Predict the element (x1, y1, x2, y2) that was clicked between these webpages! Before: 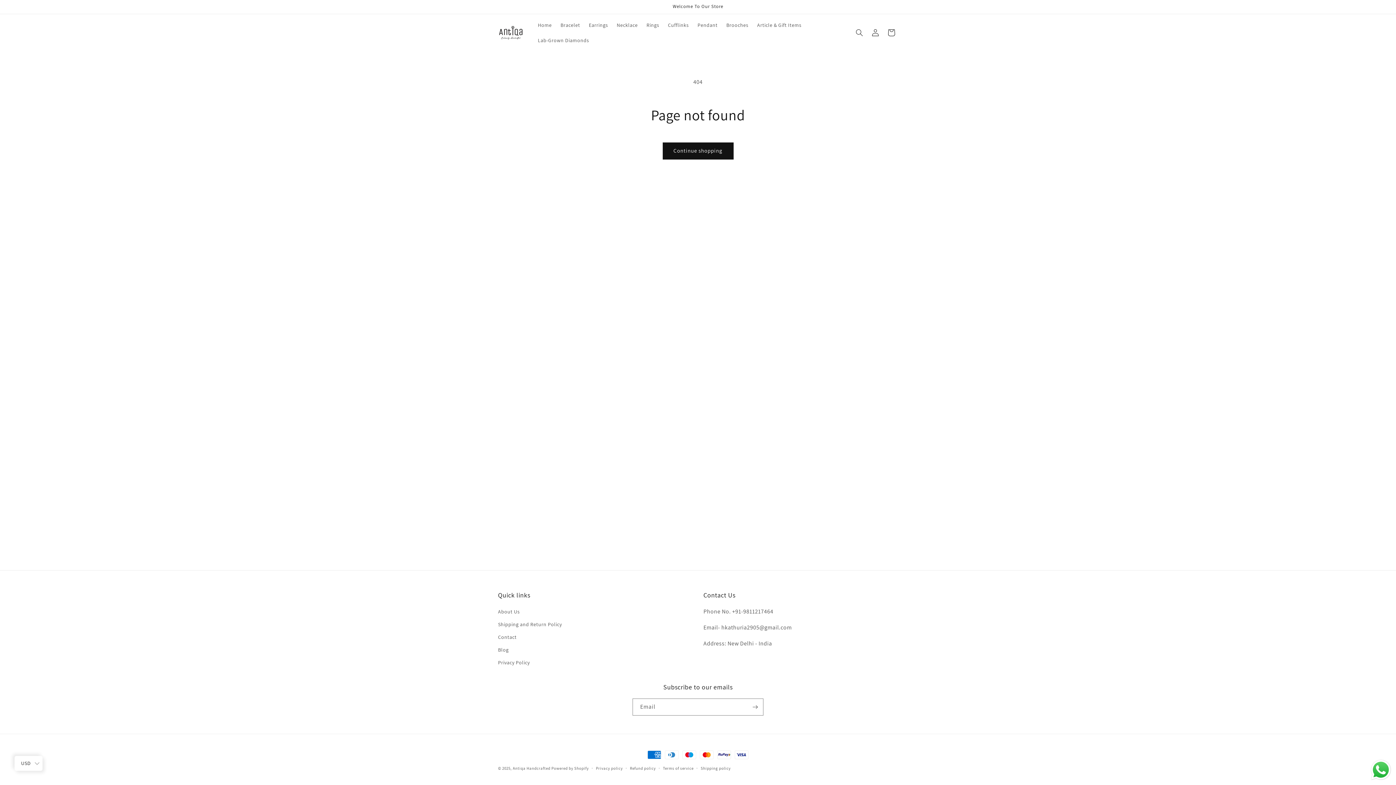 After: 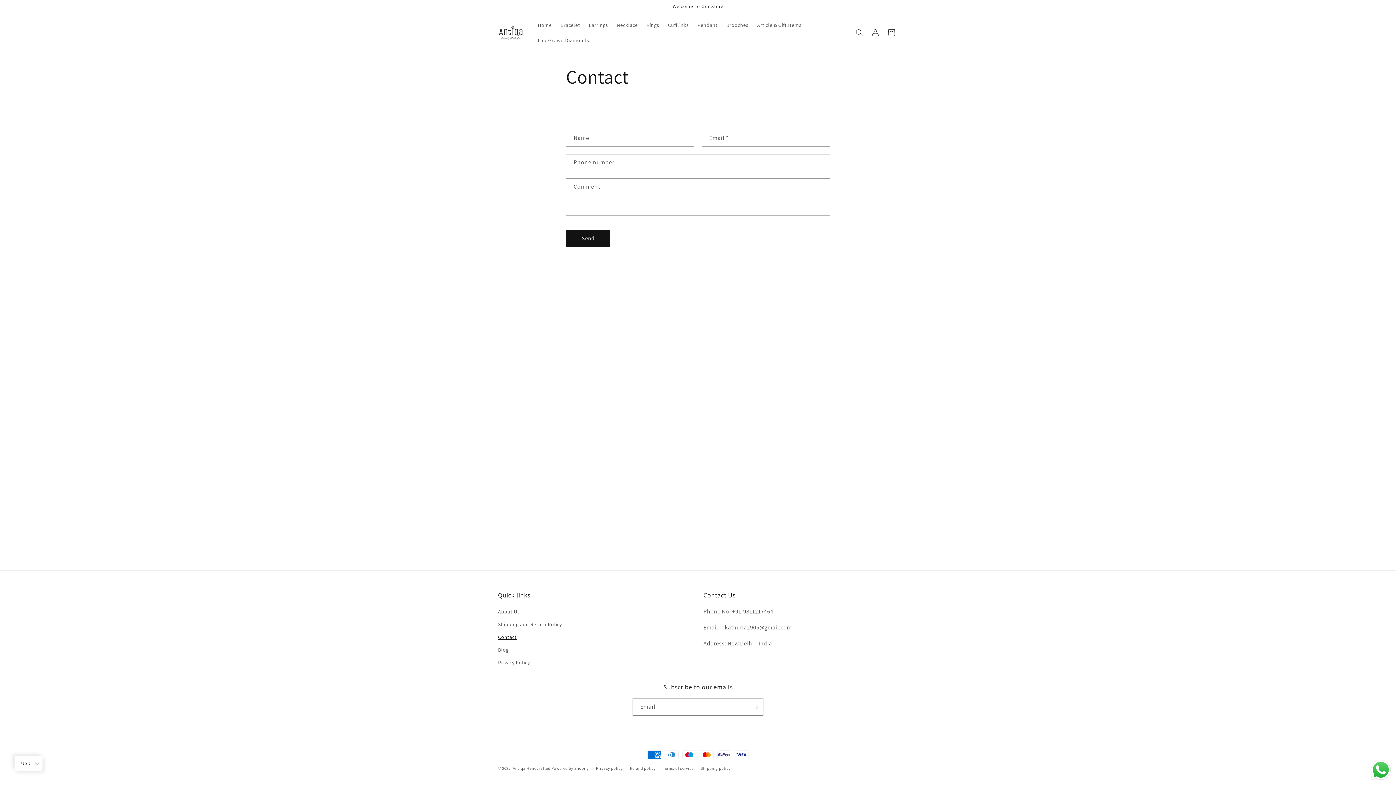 Action: label: Contact bbox: (498, 631, 516, 644)